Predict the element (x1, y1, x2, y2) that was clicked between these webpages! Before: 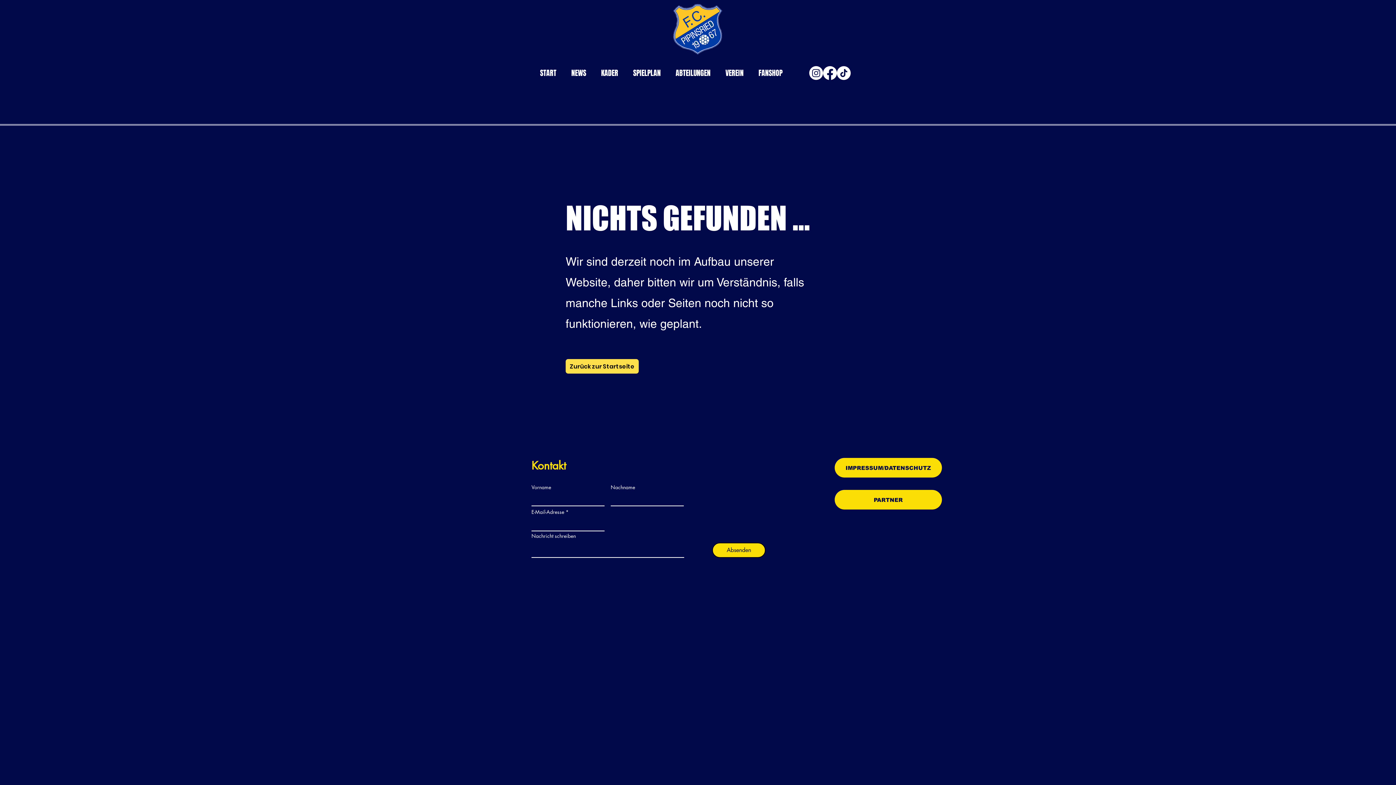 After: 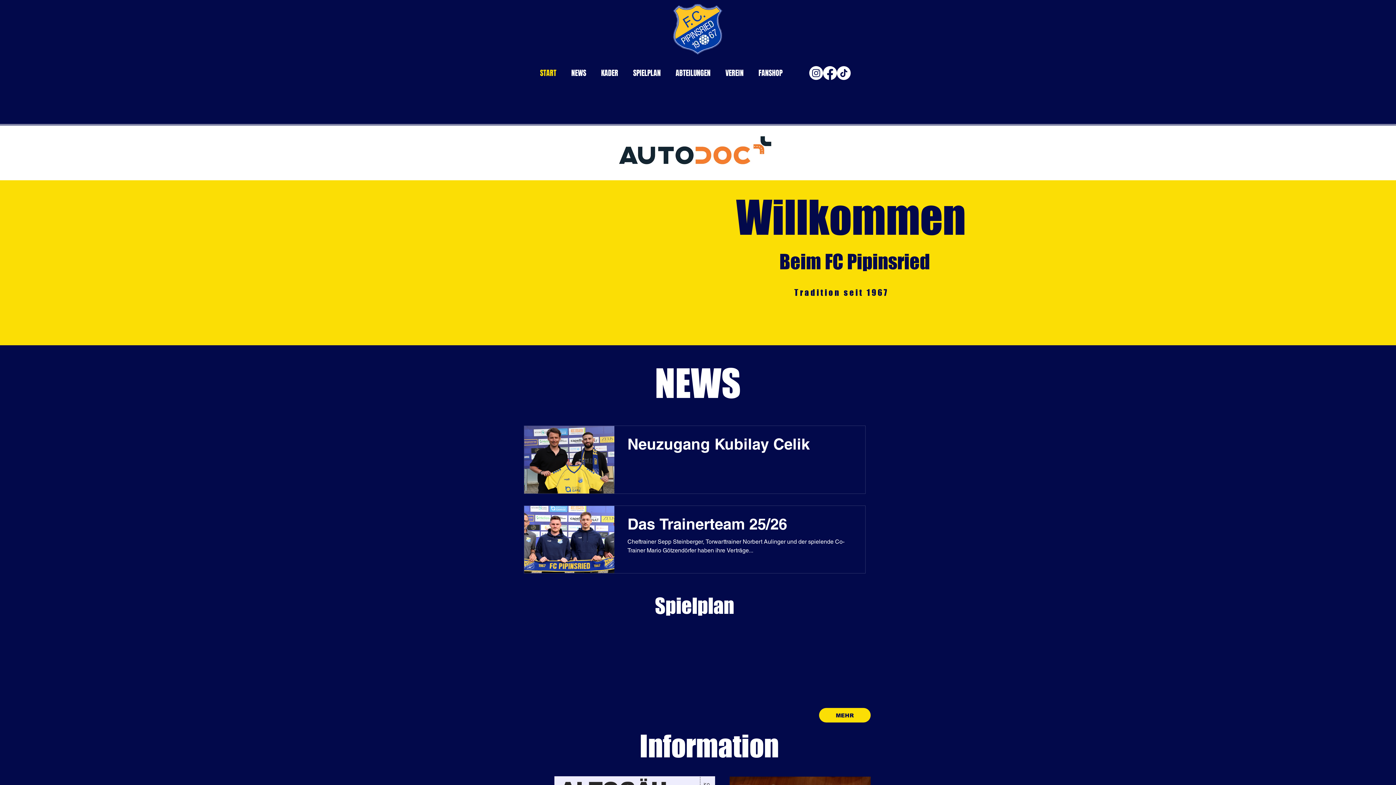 Action: label: START bbox: (532, 64, 564, 82)